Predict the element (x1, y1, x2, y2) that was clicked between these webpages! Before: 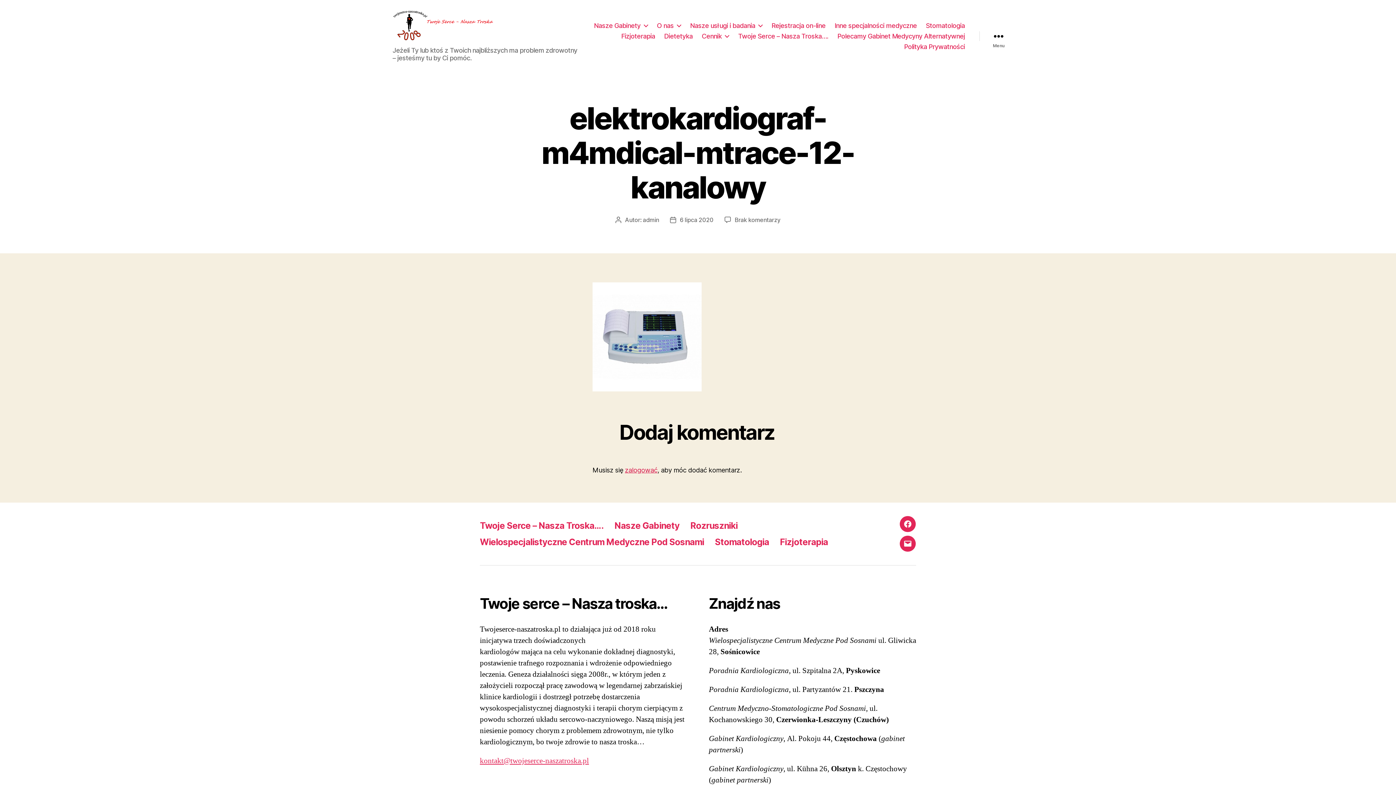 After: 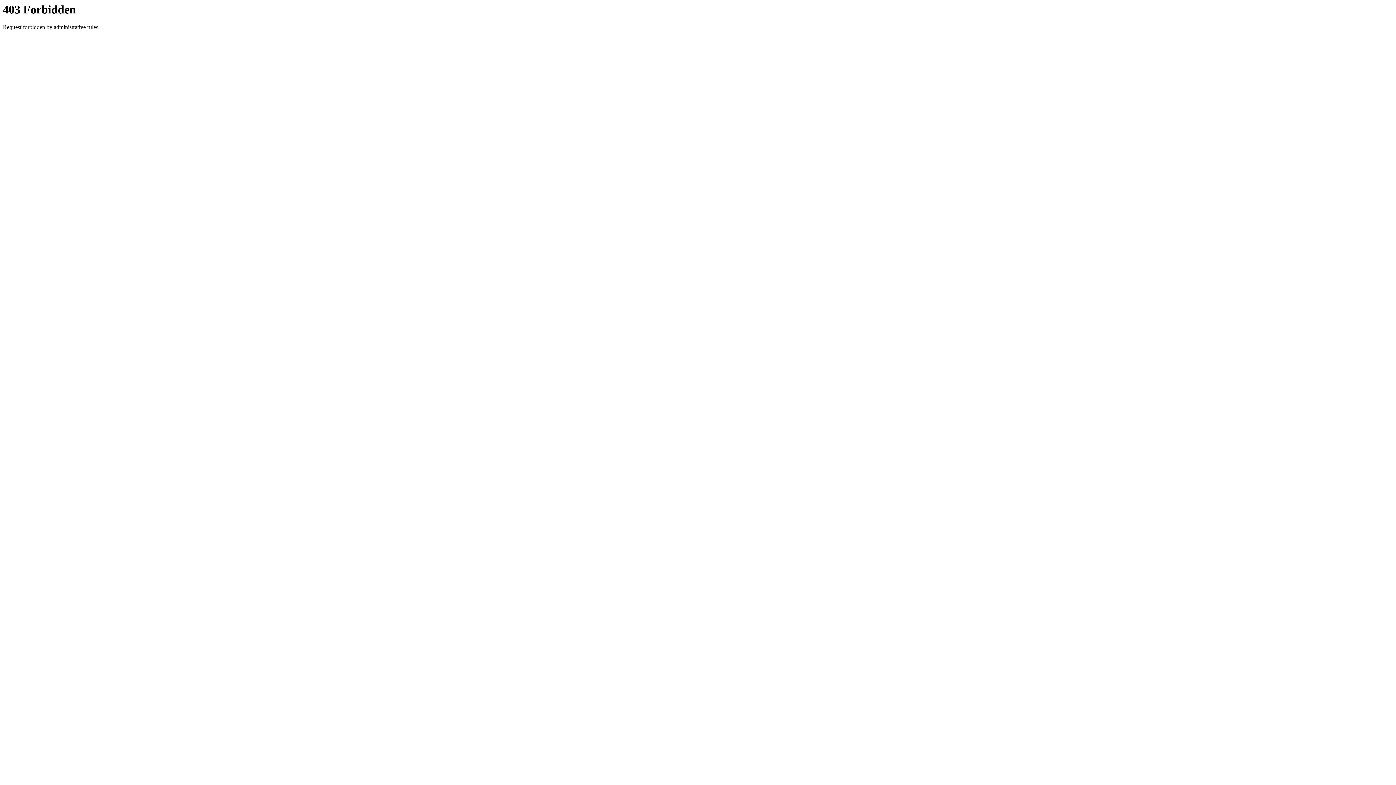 Action: bbox: (837, 32, 965, 39) label: Polecamy Gabinet Medycyny Alternatywnej